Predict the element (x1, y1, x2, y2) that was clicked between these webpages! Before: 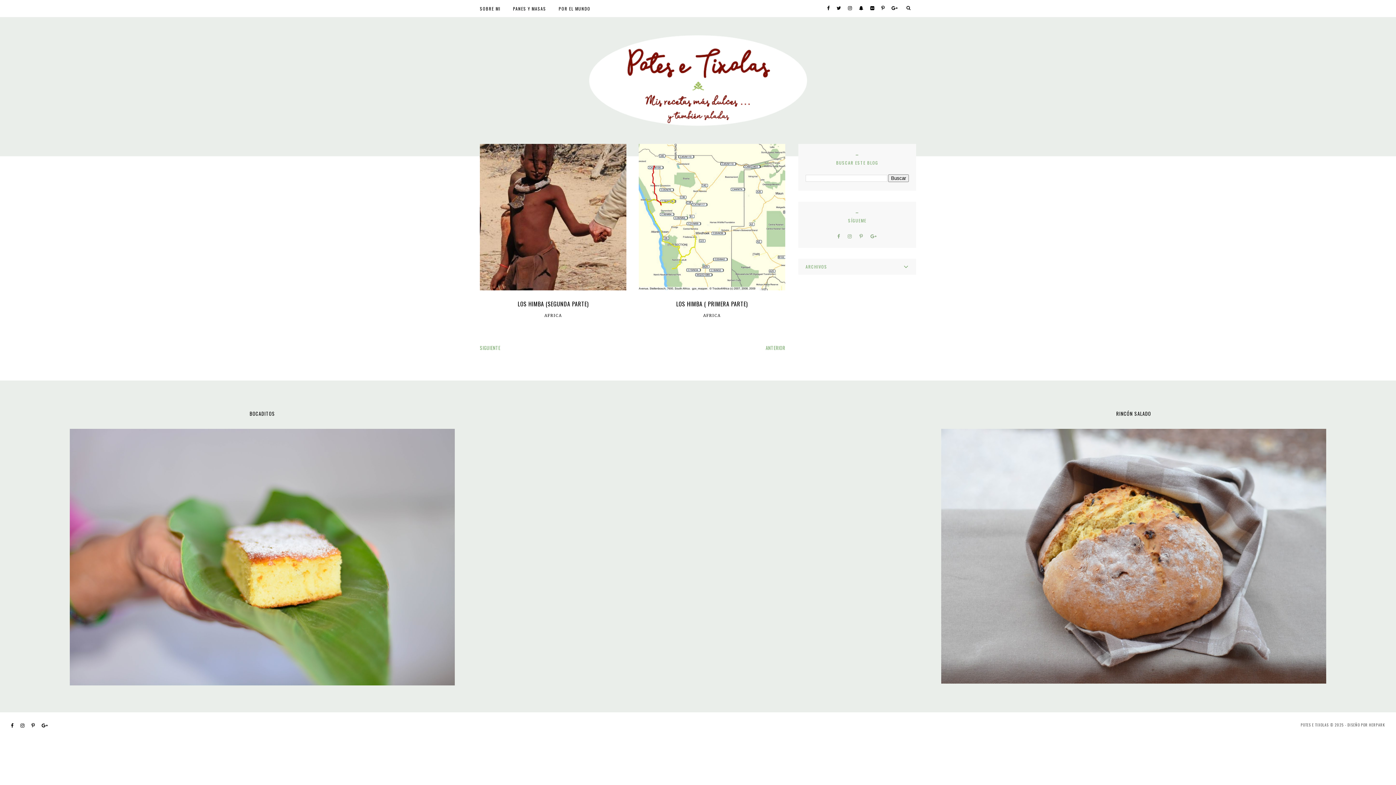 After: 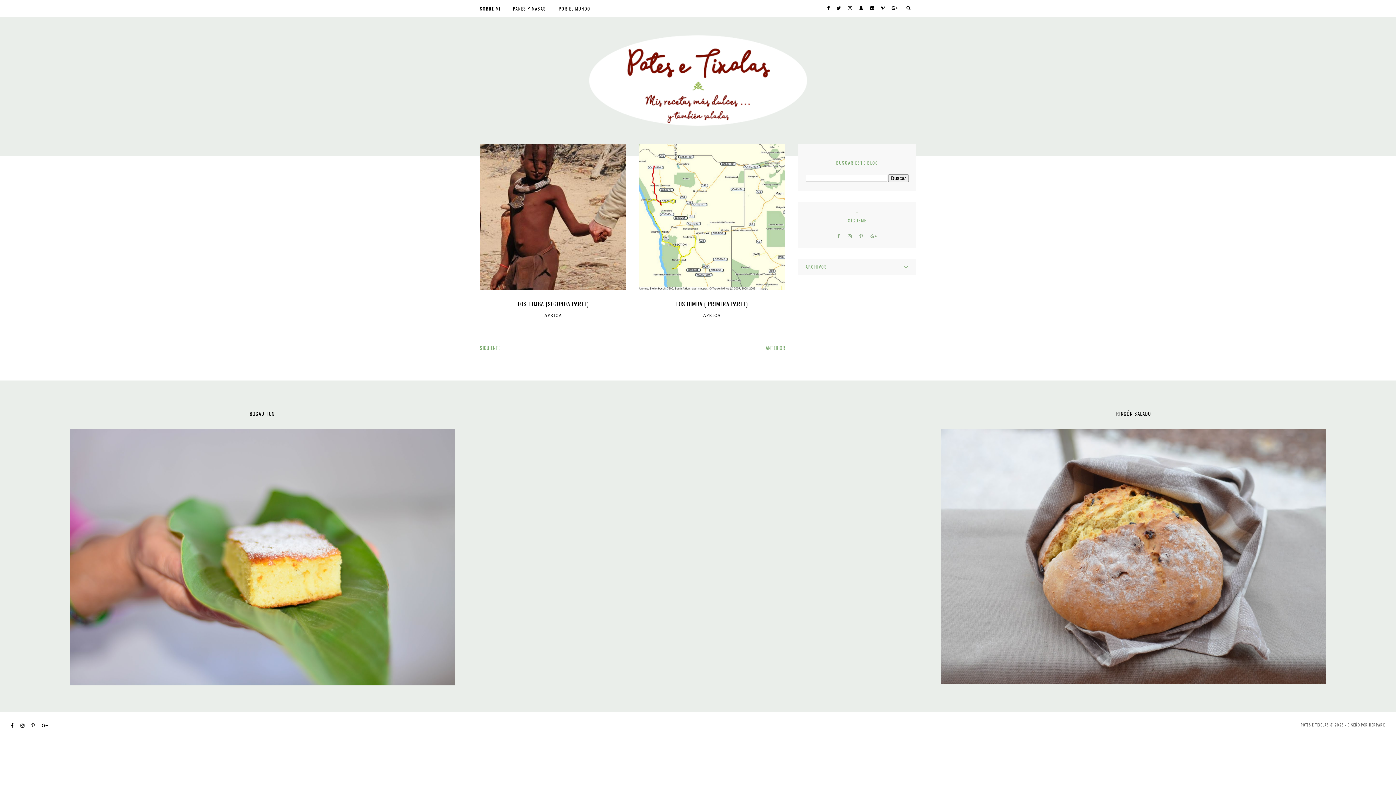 Action: bbox: (31, 722, 40, 729)